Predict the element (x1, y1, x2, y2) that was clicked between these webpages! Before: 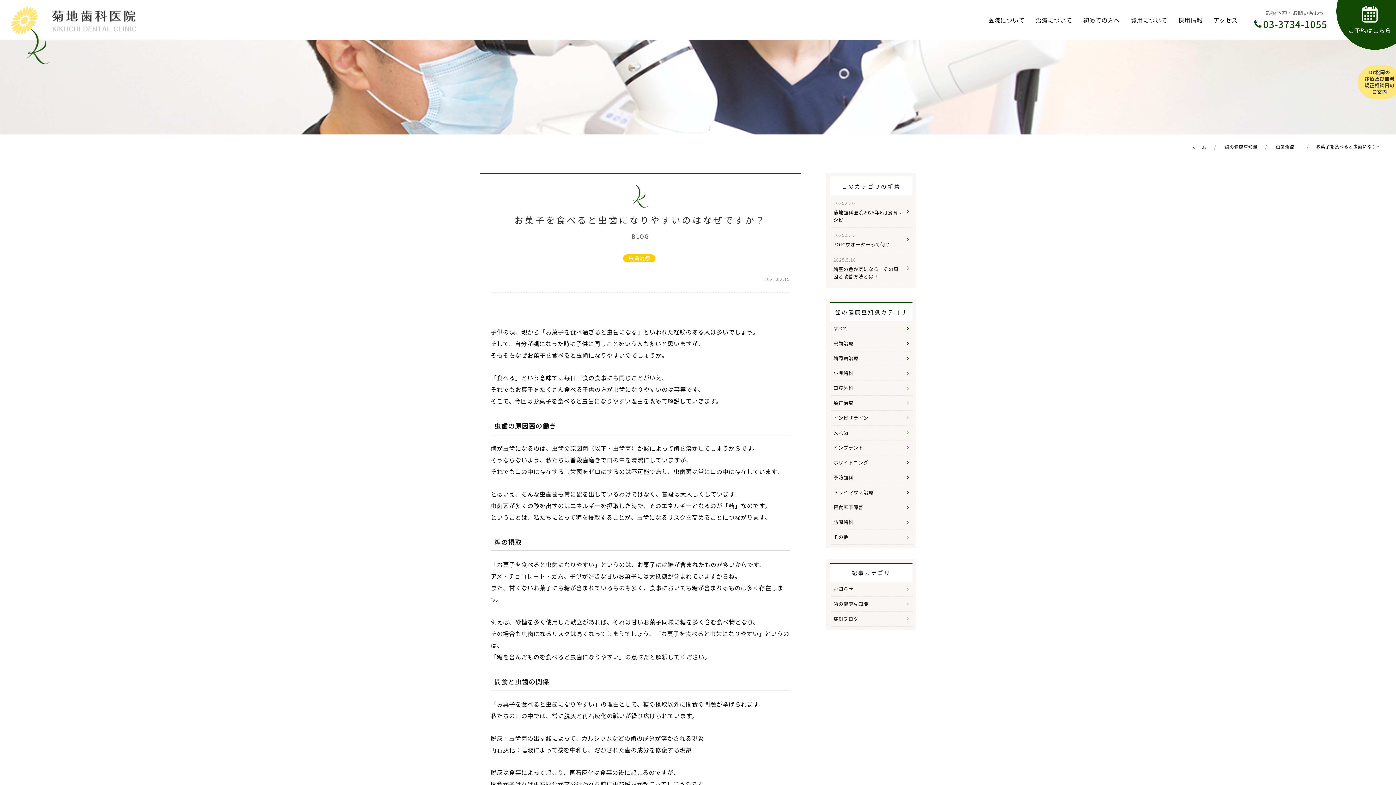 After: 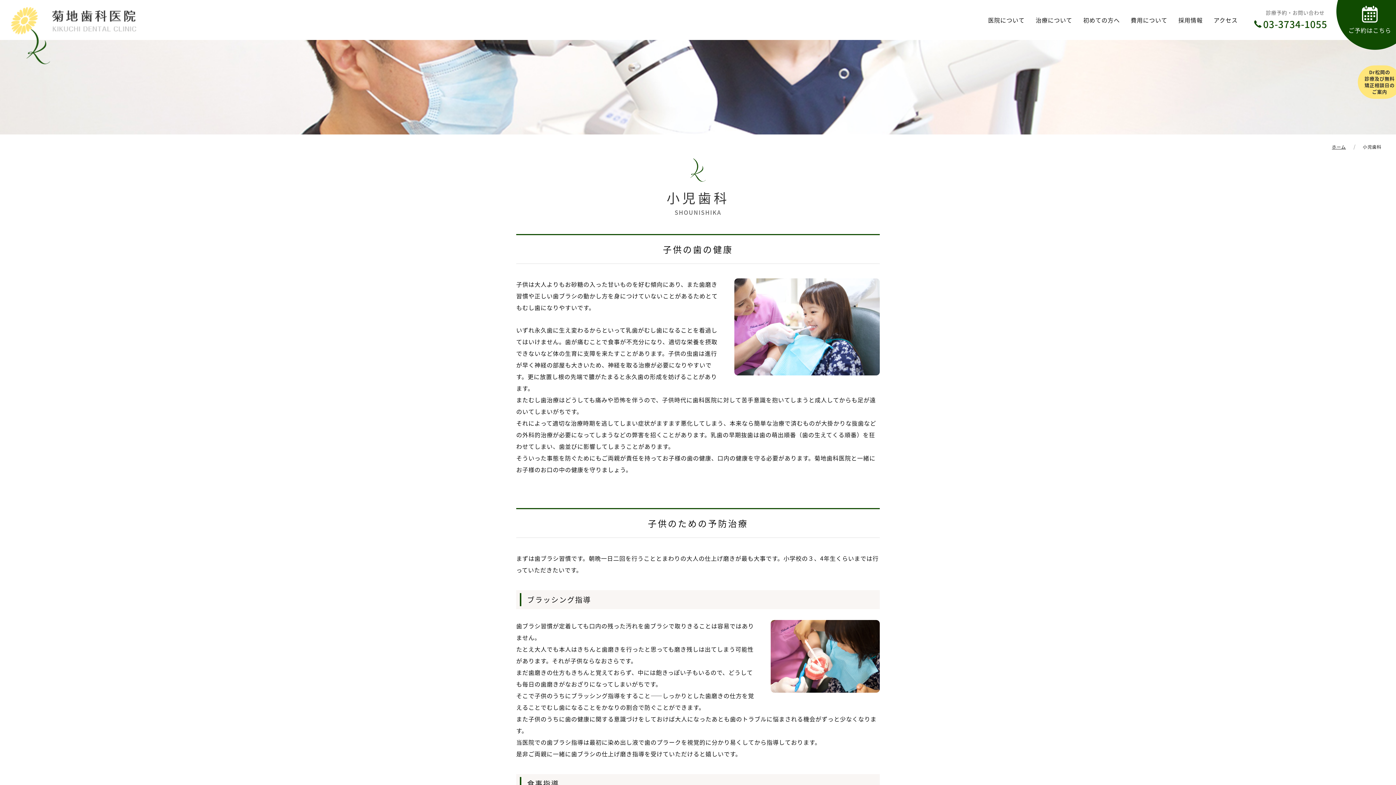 Action: label: 小児歯科 bbox: (830, 366, 912, 381)